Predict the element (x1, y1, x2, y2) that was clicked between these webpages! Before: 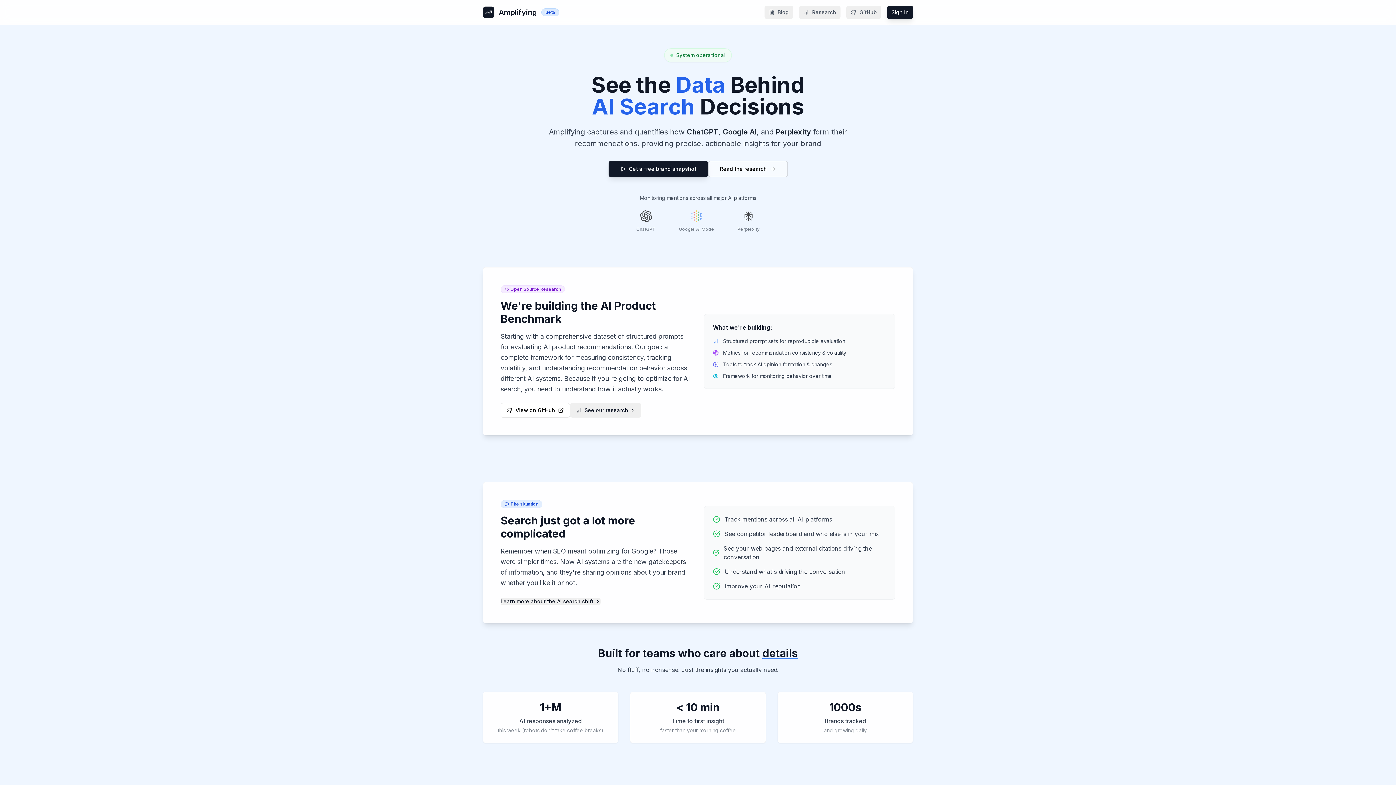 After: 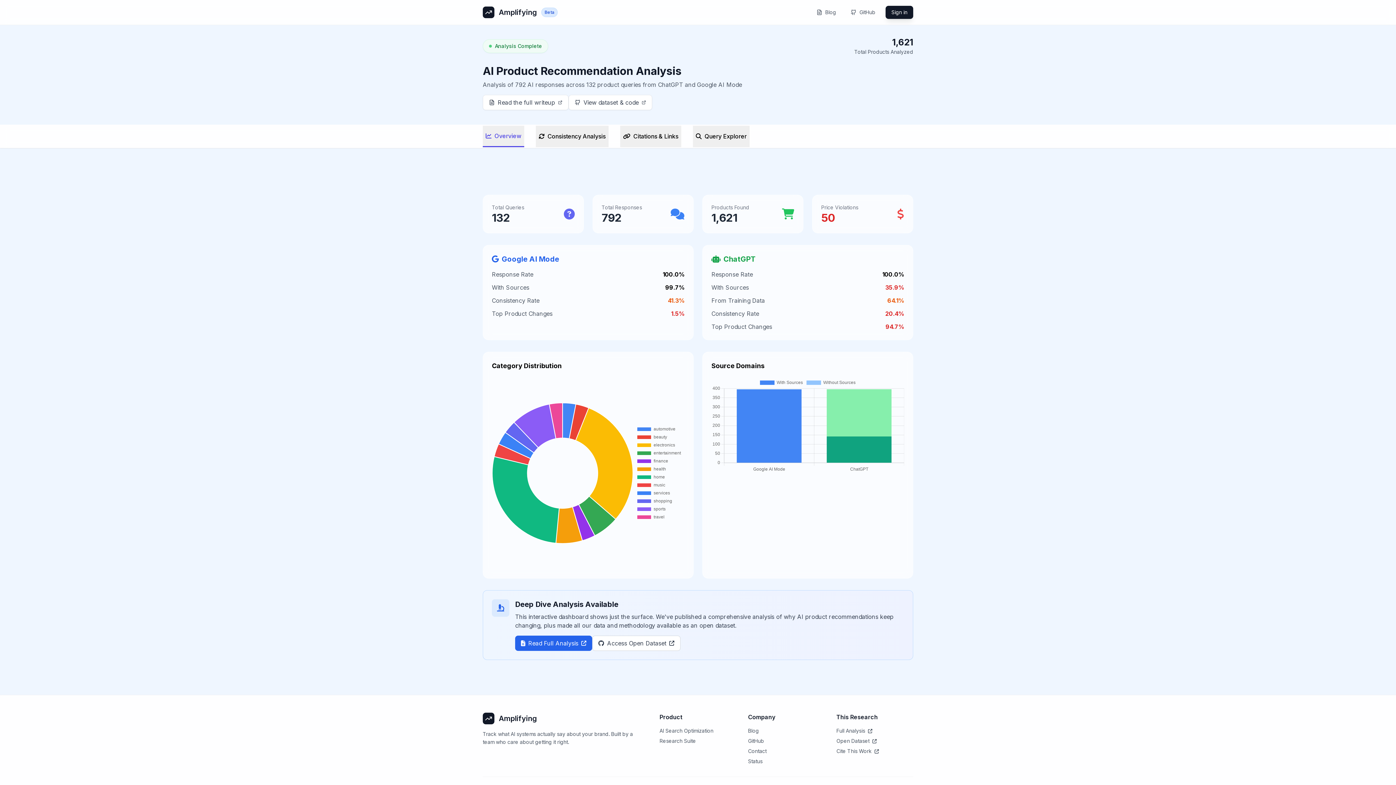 Action: bbox: (570, 403, 641, 417) label: See our research